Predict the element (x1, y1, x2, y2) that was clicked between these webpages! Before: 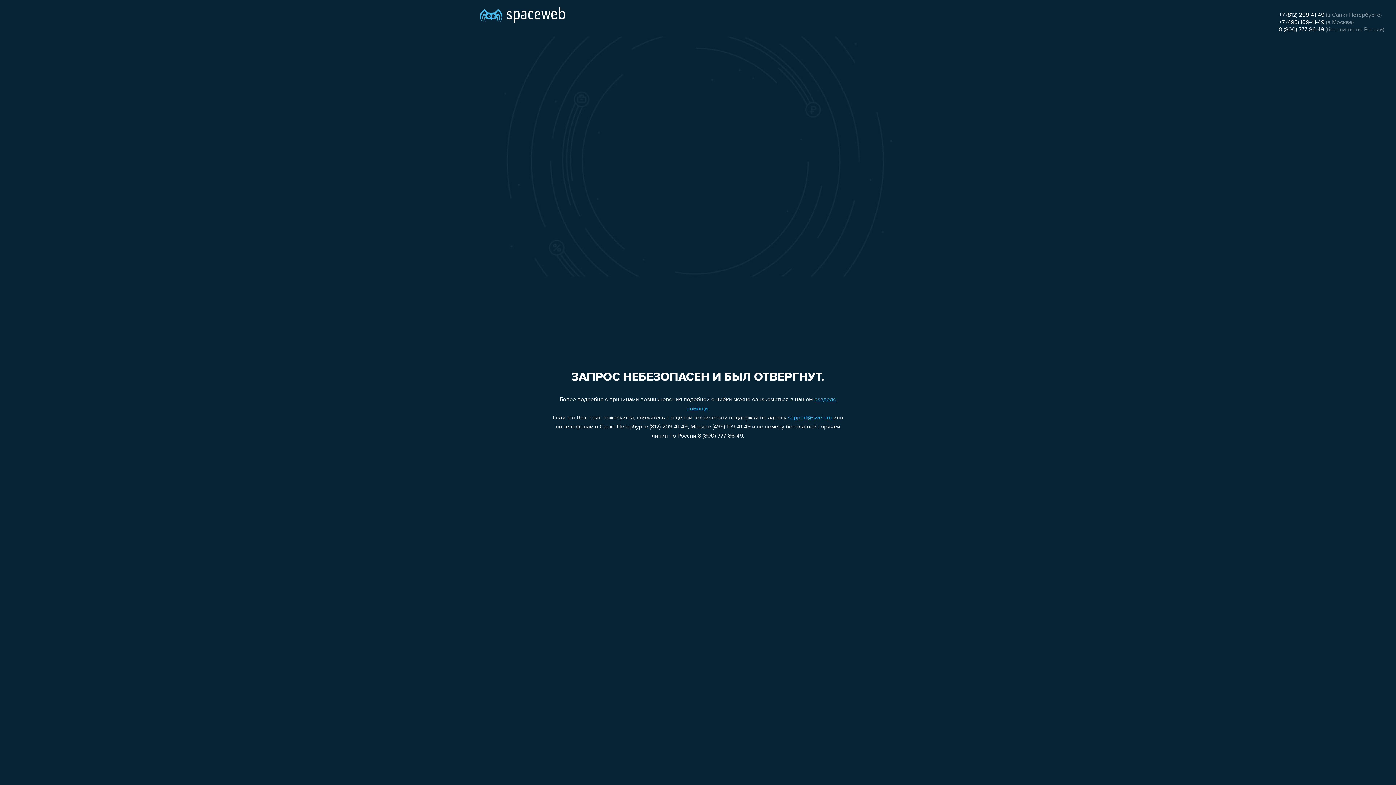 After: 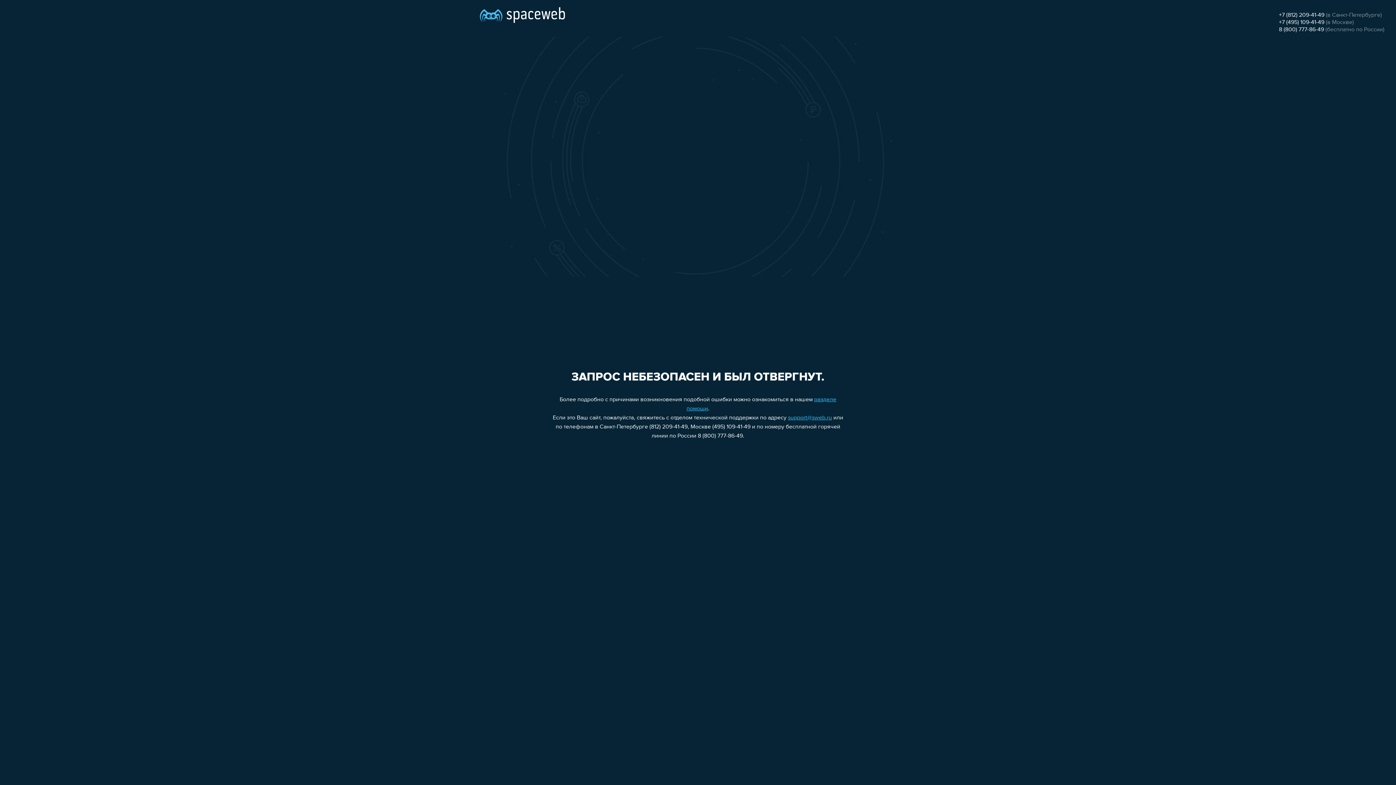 Action: bbox: (1279, 12, 1324, 18) label: +7 (812) 209-41-49